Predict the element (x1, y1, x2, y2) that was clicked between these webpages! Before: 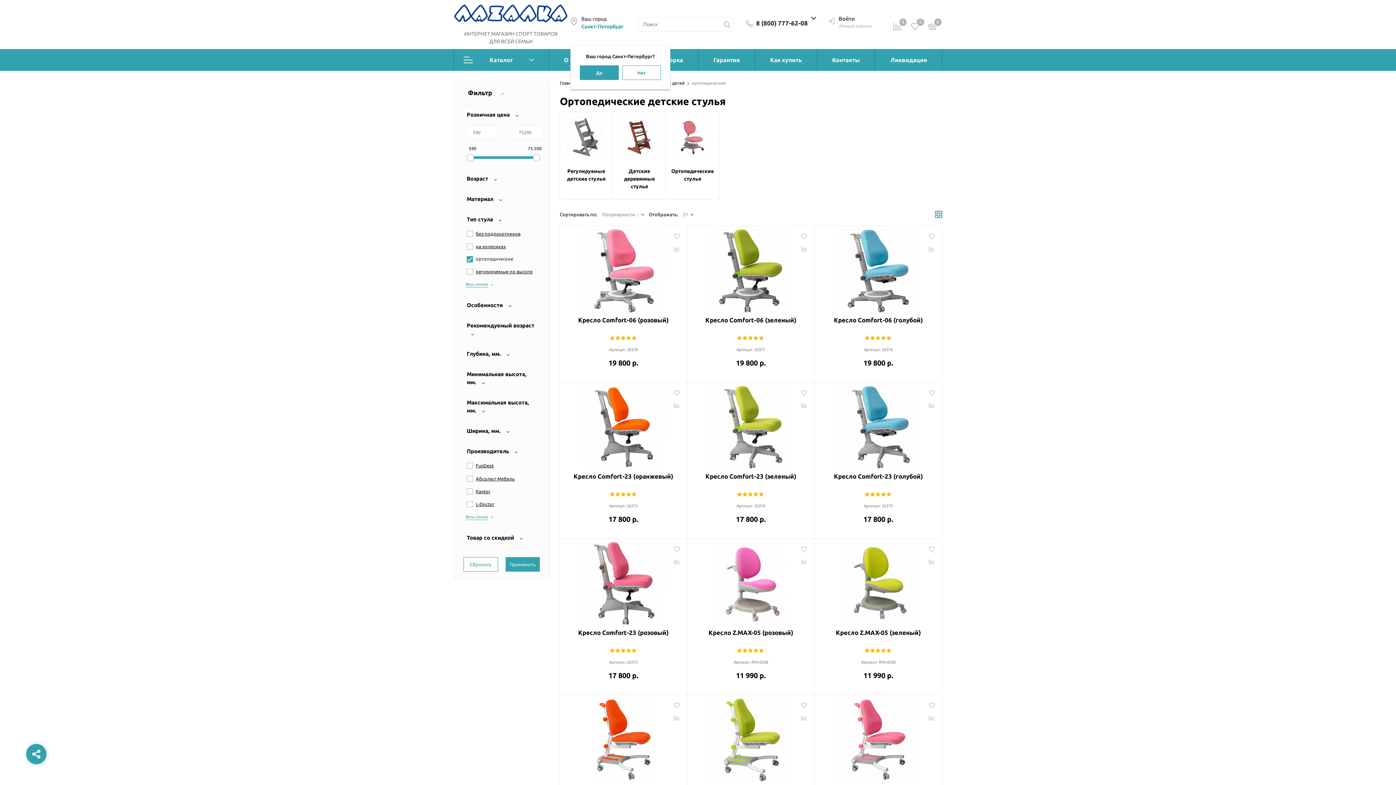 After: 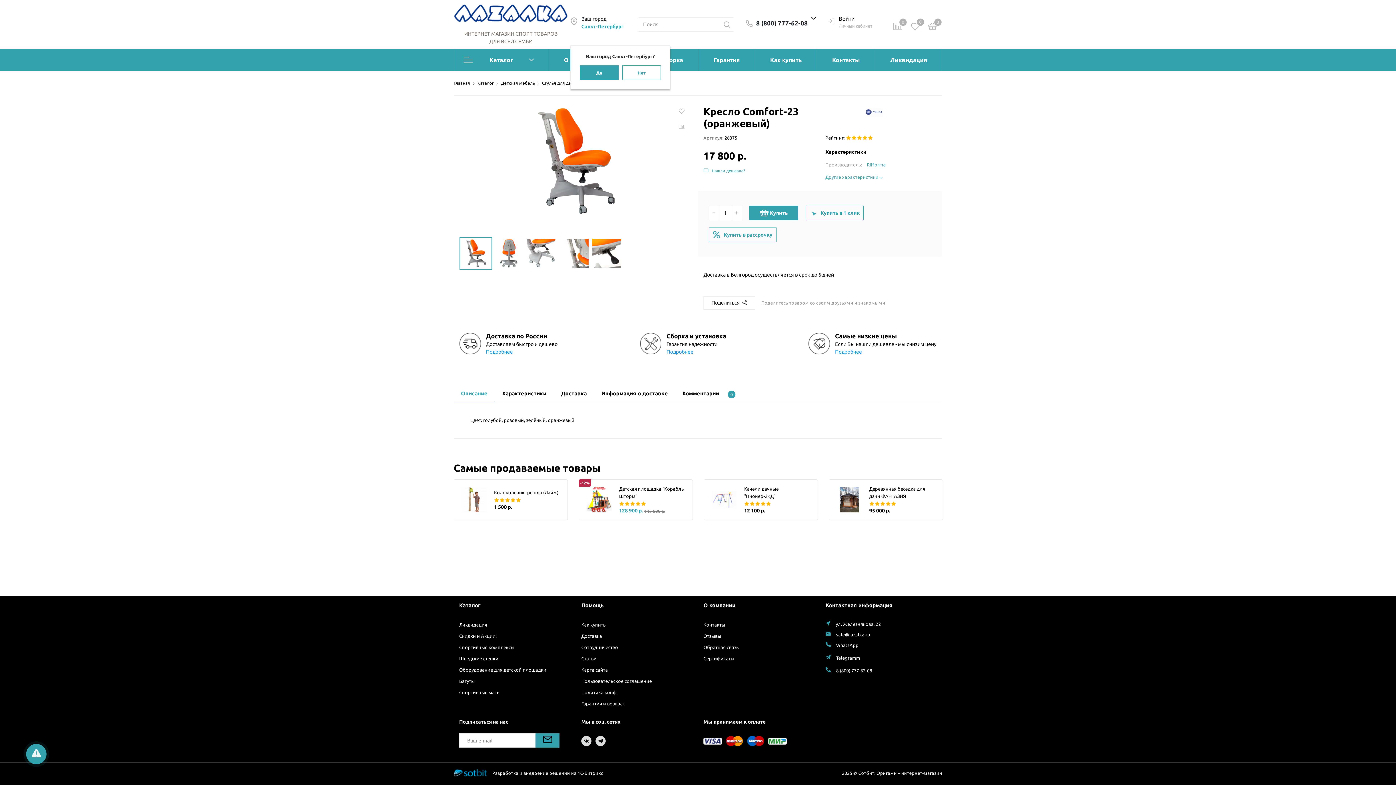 Action: bbox: (562, 385, 684, 469)